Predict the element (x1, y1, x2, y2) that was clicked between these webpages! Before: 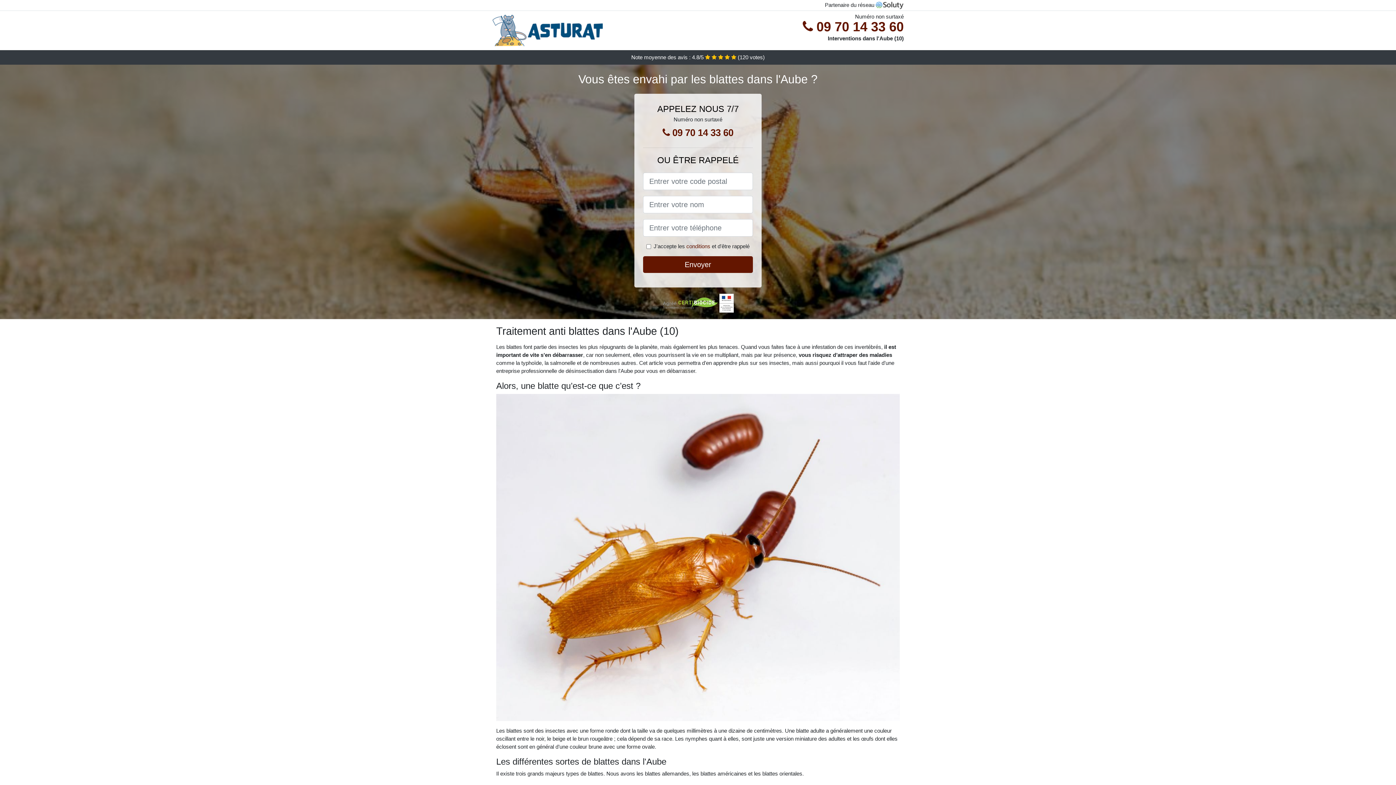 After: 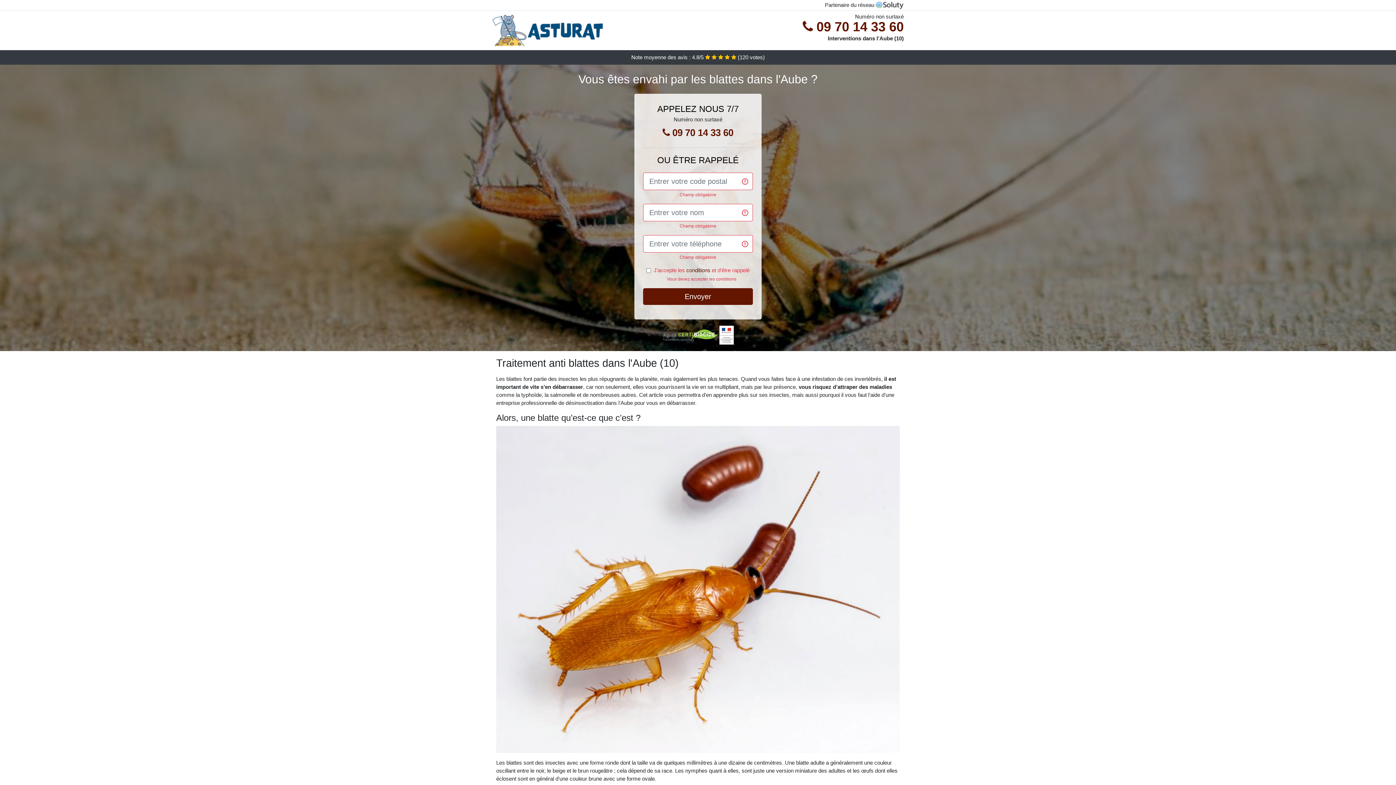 Action: bbox: (643, 256, 753, 273) label: Envoyer